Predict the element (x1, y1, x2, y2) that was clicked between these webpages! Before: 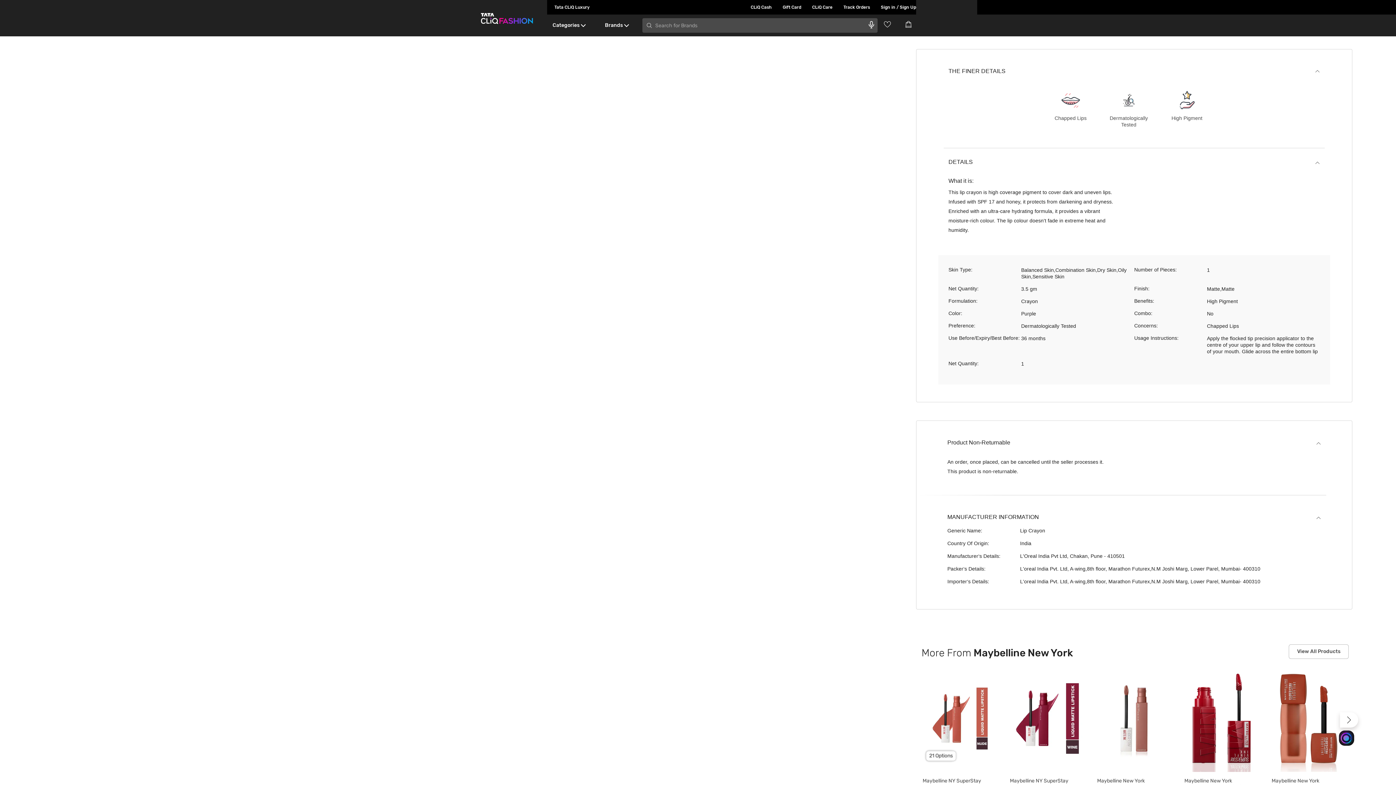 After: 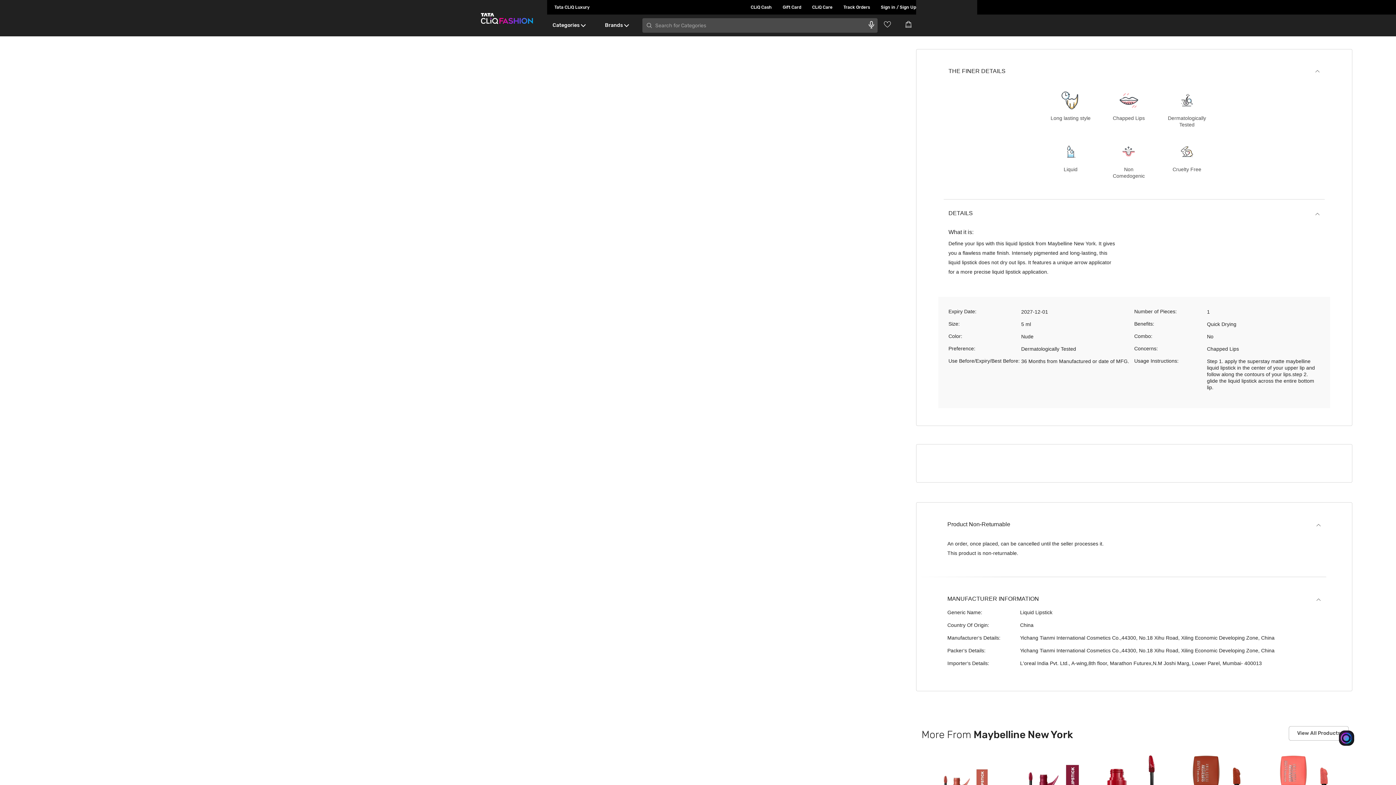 Action: label: Maybelline New York Super Stay Matte Ink Liquid Lipstick - 65 Seductress, 5ml bbox: (1094, 665, 1174, 814)